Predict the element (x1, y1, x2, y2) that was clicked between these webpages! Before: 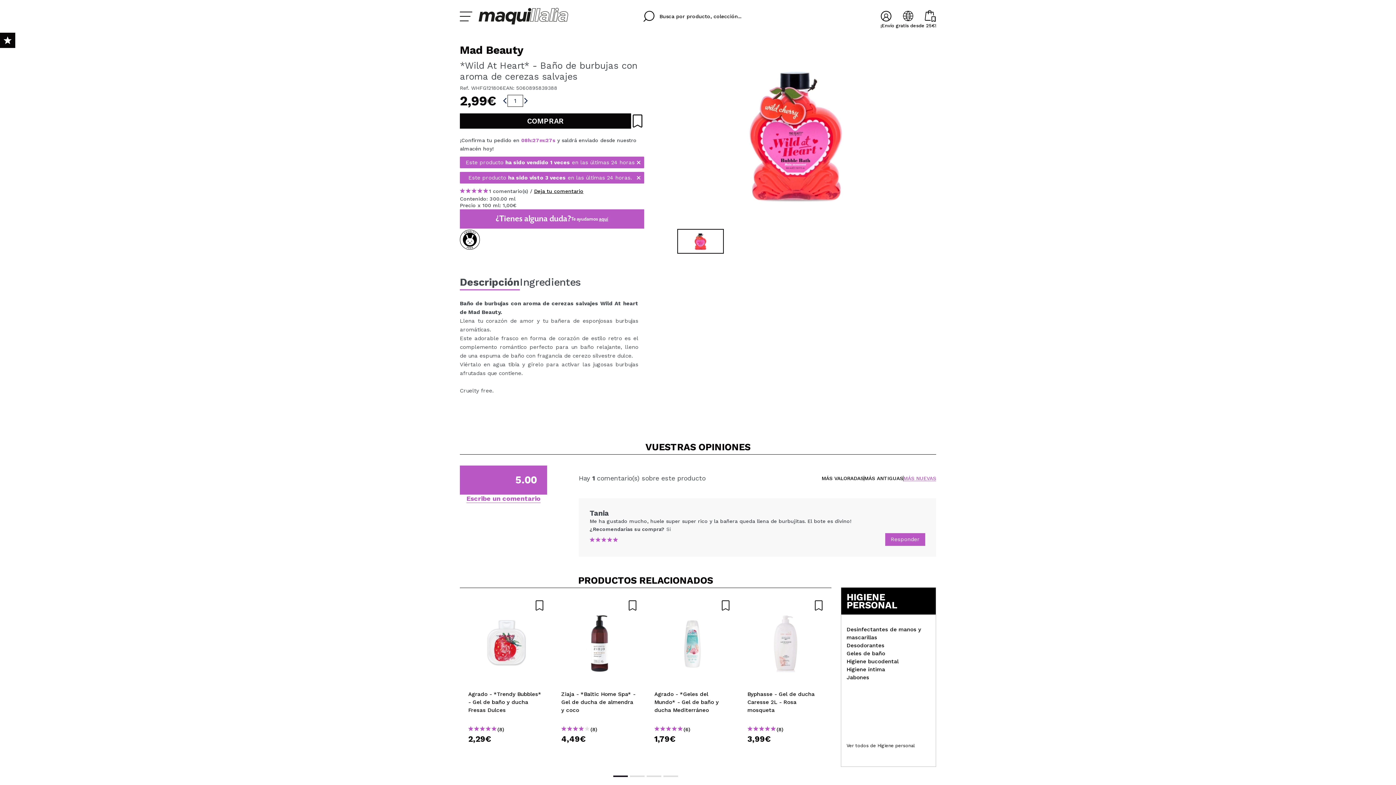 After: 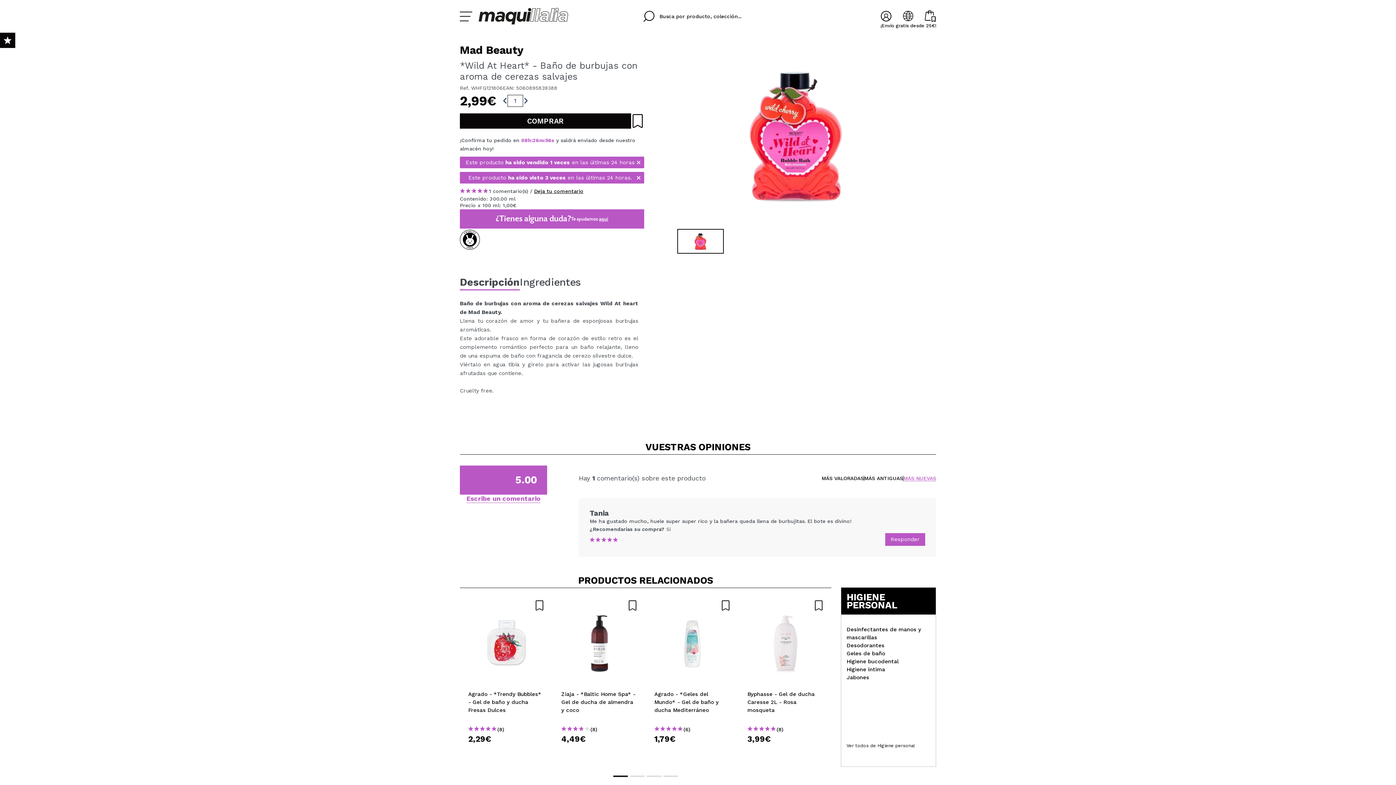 Action: bbox: (631, 114, 644, 127)